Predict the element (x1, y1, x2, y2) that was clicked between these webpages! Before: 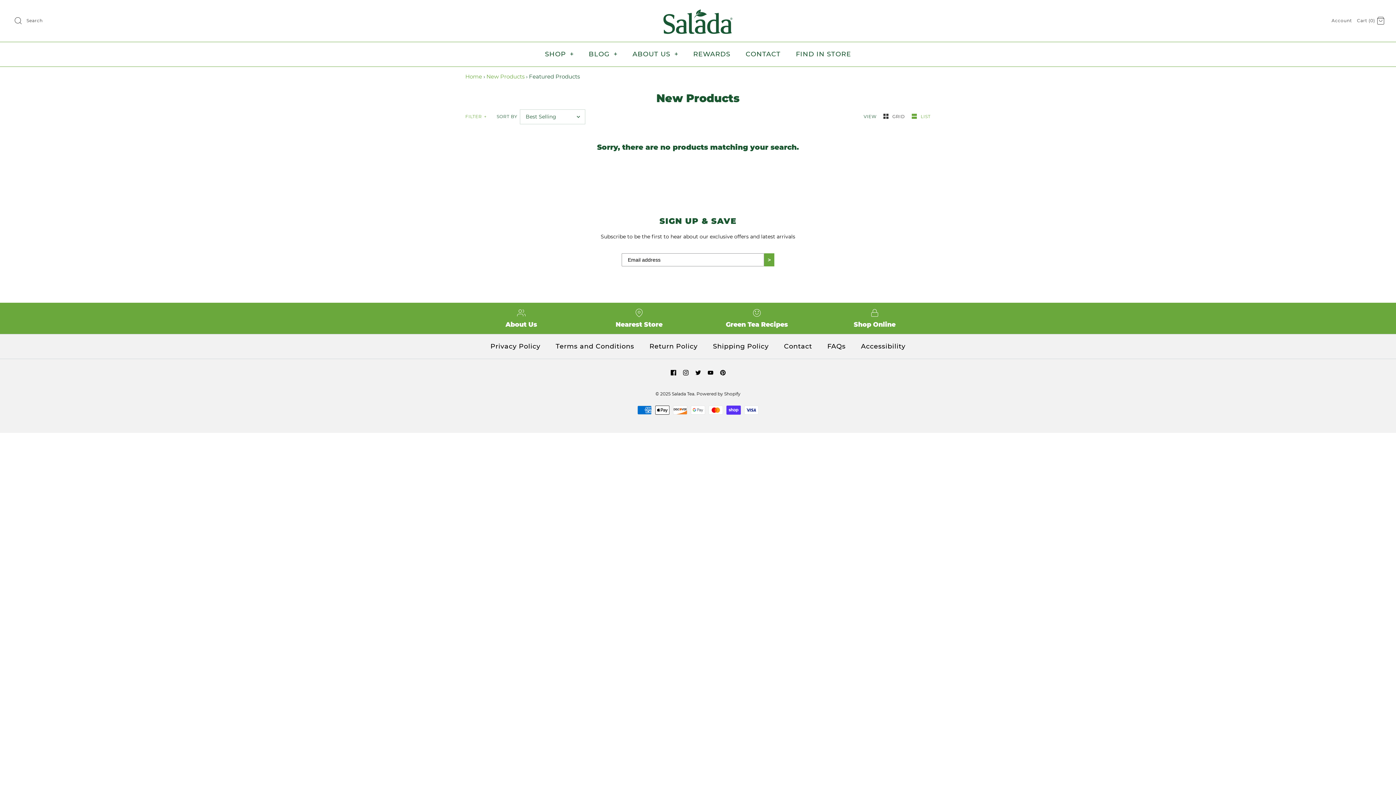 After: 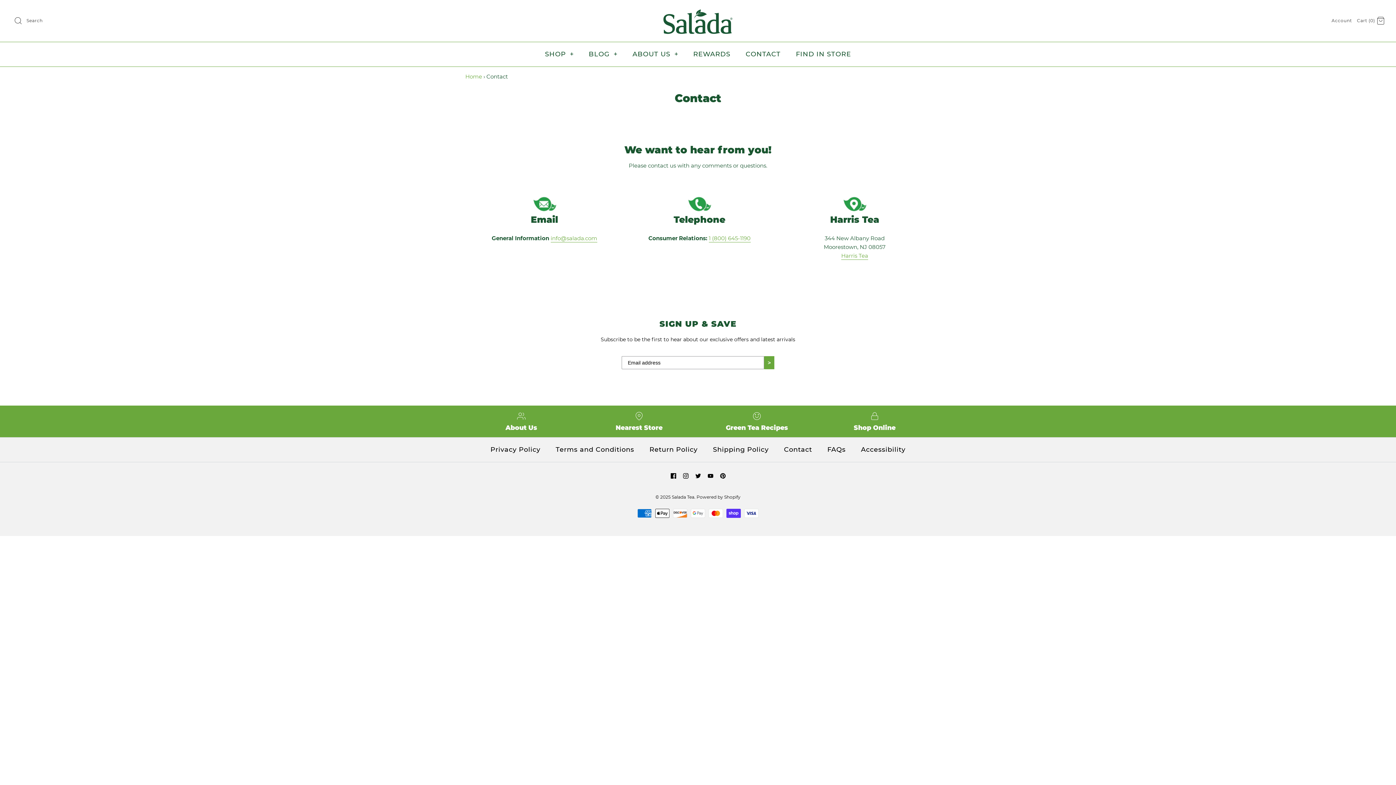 Action: bbox: (777, 334, 818, 358) label: Contact